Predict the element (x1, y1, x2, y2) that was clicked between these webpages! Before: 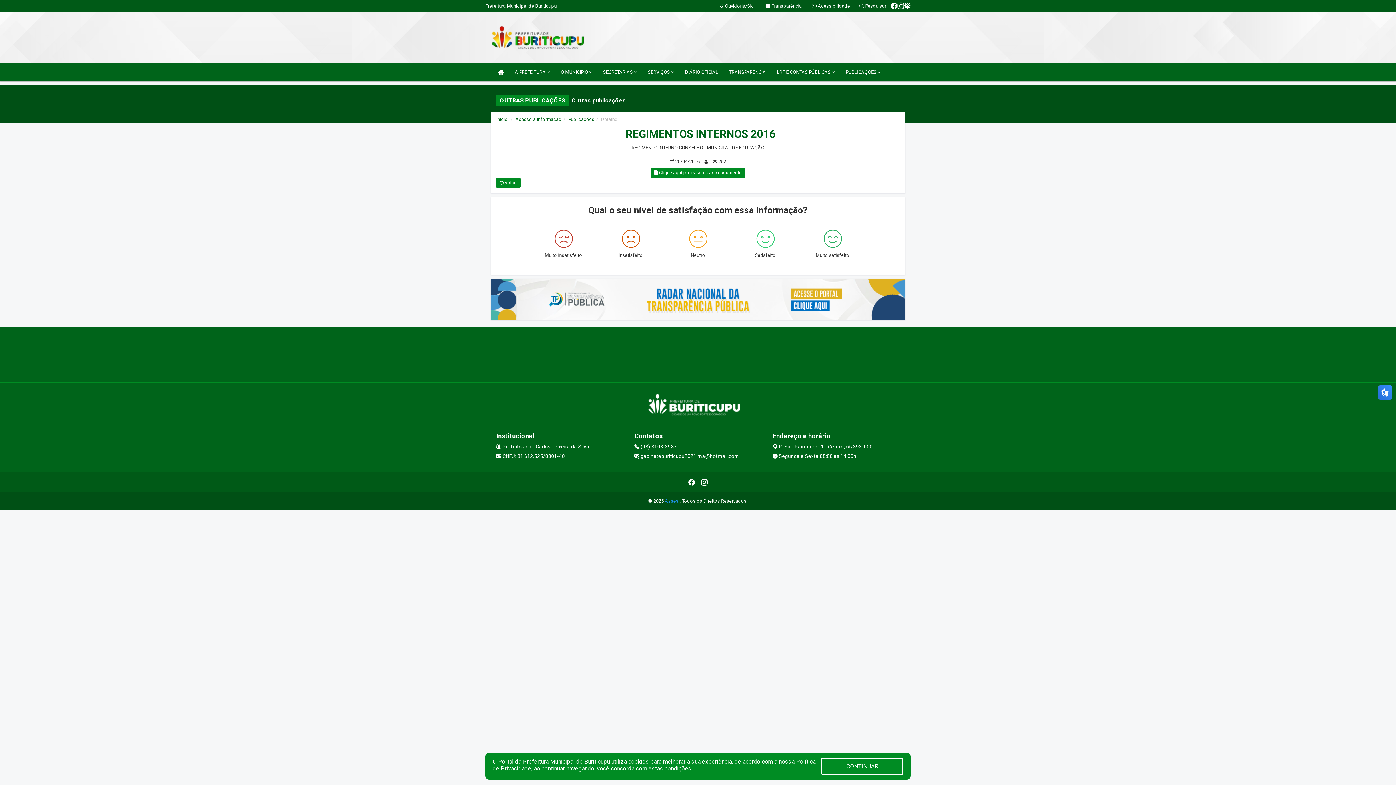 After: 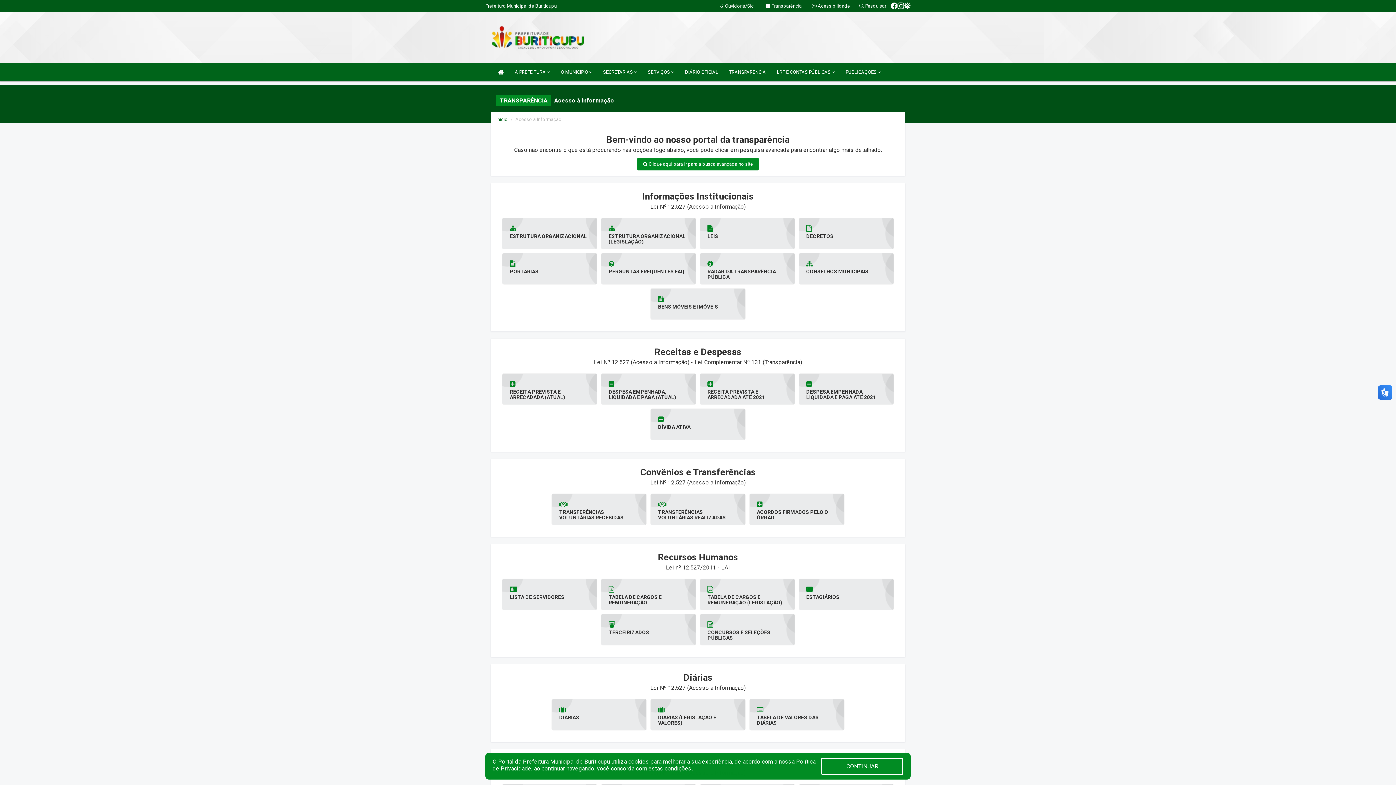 Action: label: TRANSPARÊNCIA bbox: (725, 62, 769, 81)